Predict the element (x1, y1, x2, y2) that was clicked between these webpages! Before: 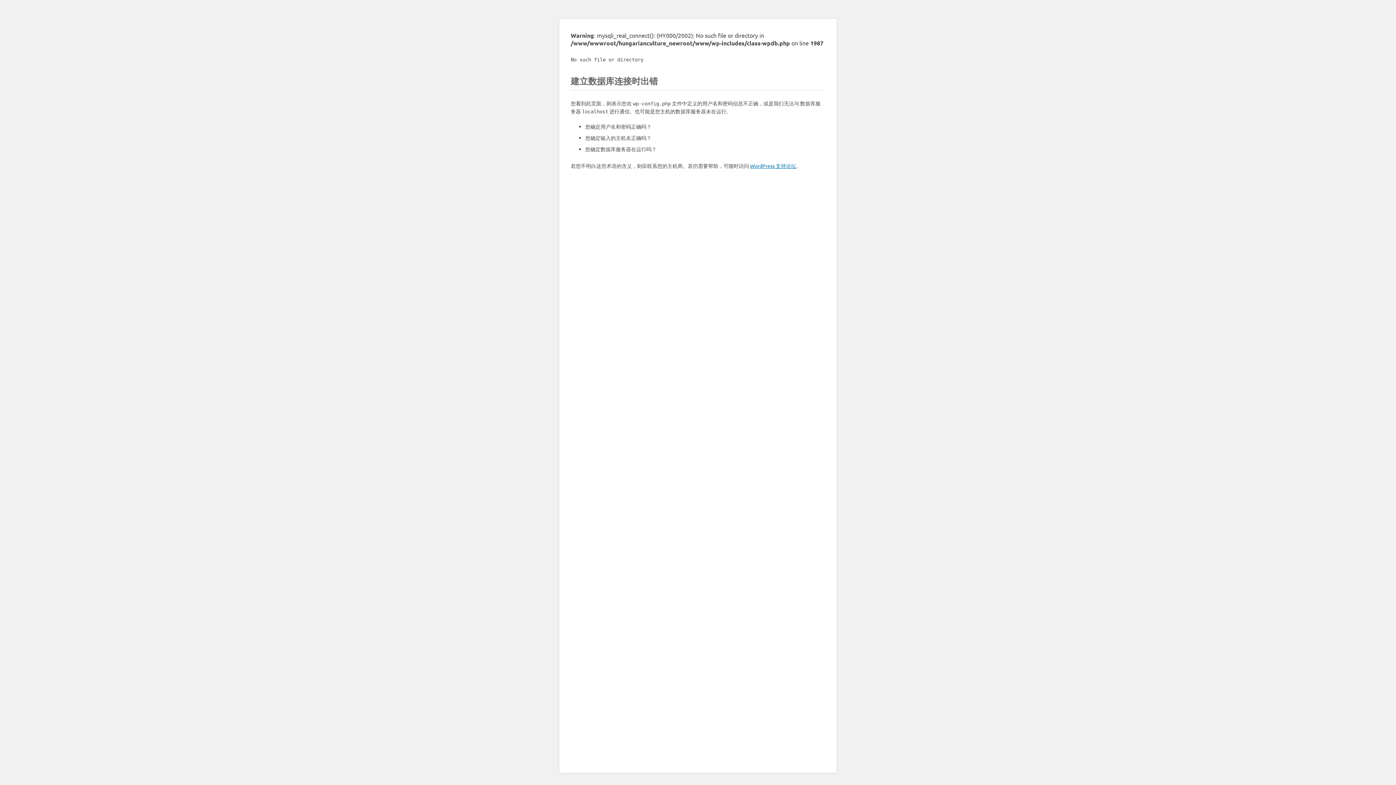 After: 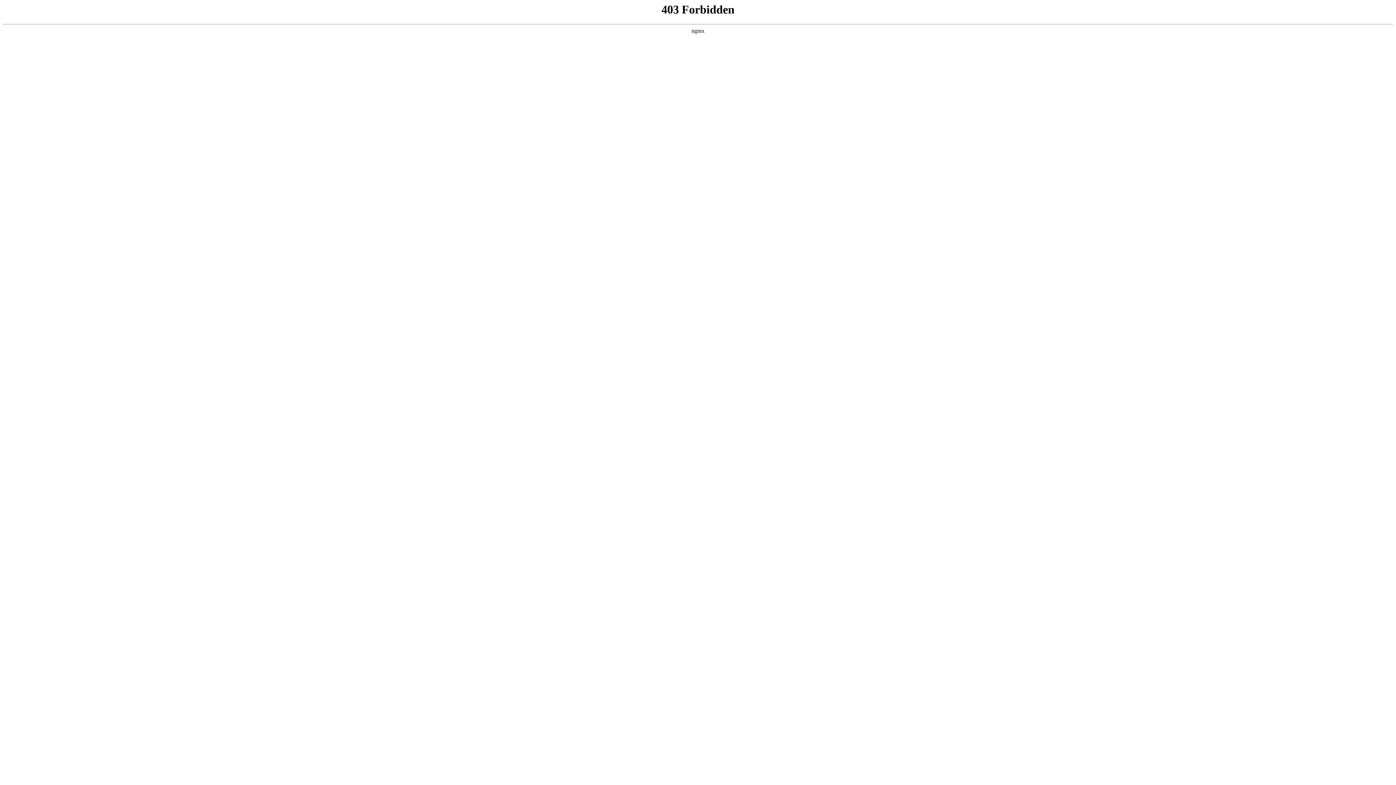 Action: label: WordPress 支持论坛 bbox: (750, 162, 796, 169)